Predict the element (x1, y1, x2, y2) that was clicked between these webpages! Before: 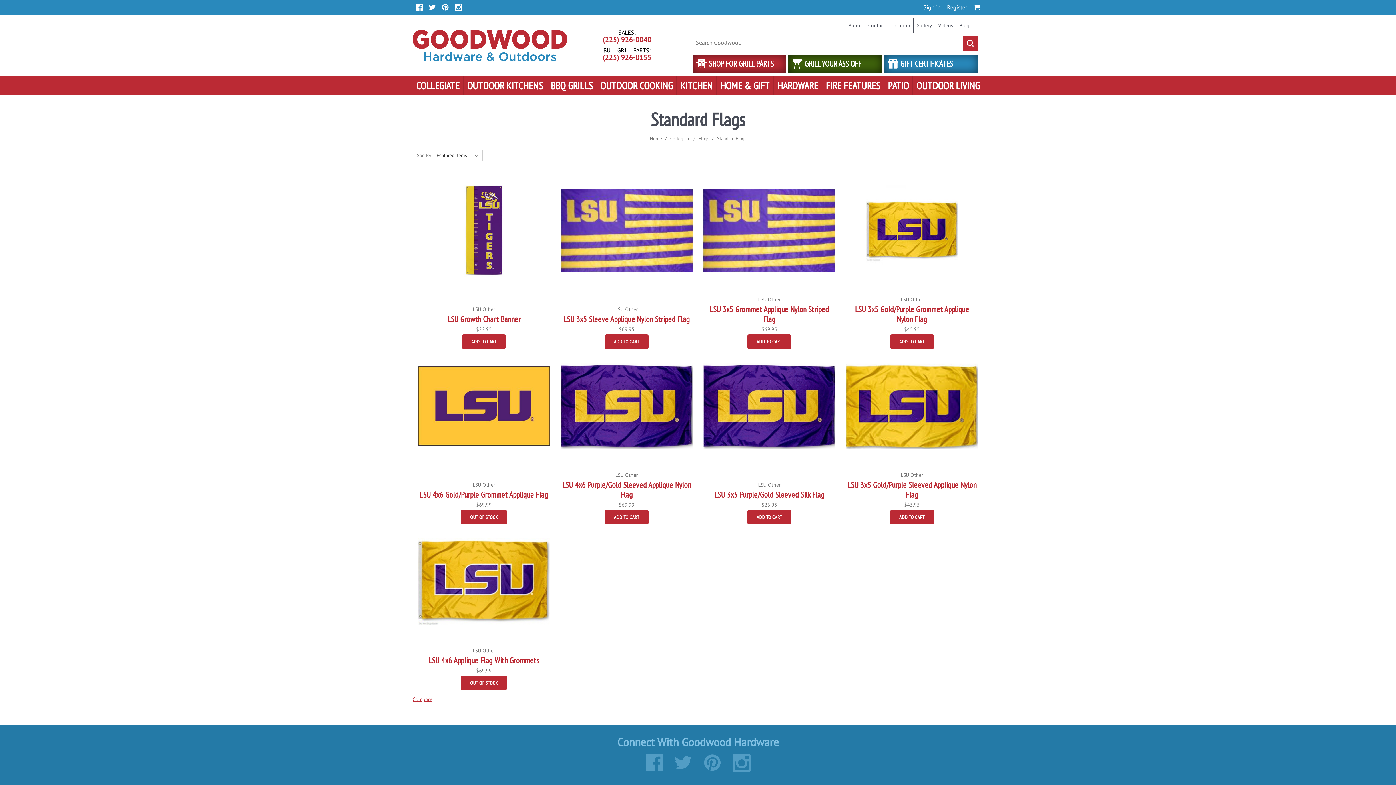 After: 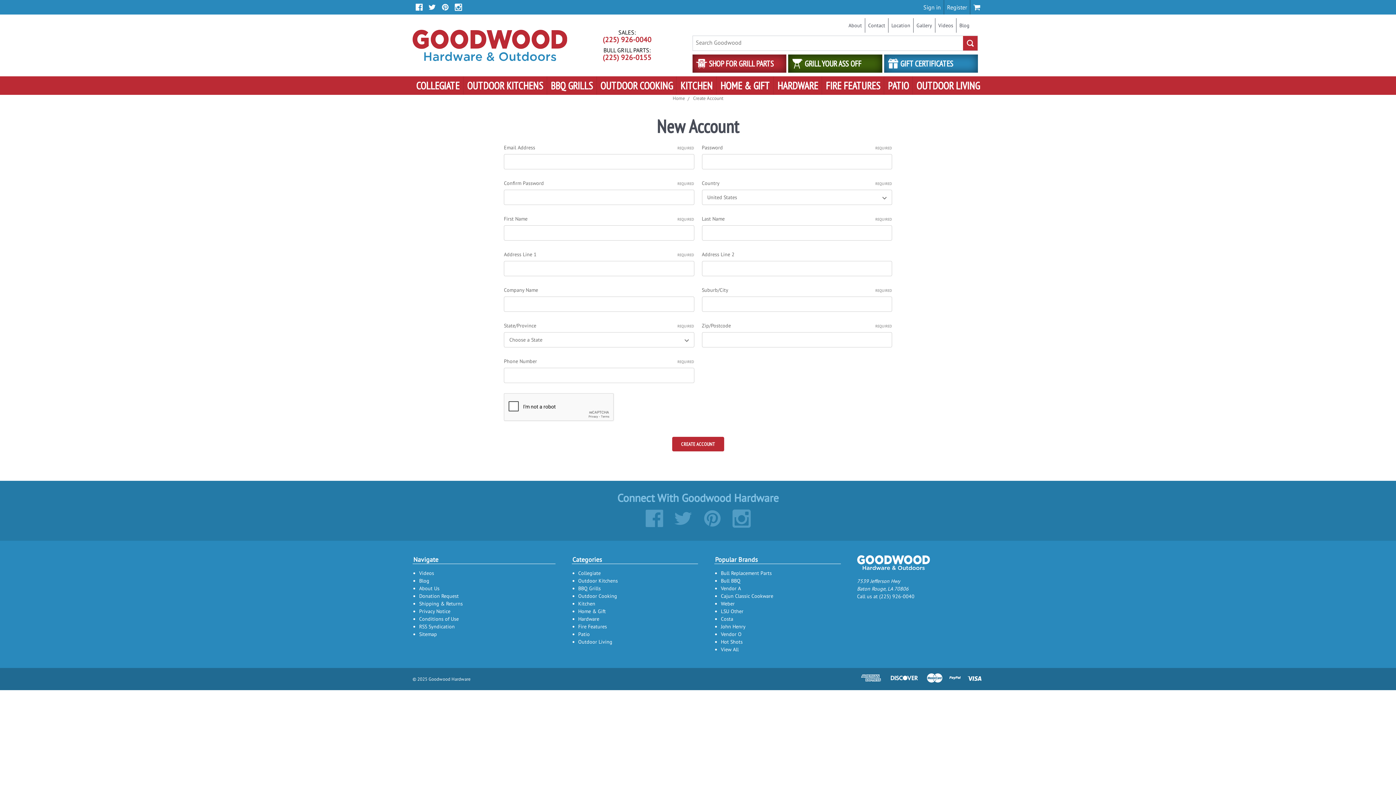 Action: bbox: (944, 0, 970, 14) label: Register